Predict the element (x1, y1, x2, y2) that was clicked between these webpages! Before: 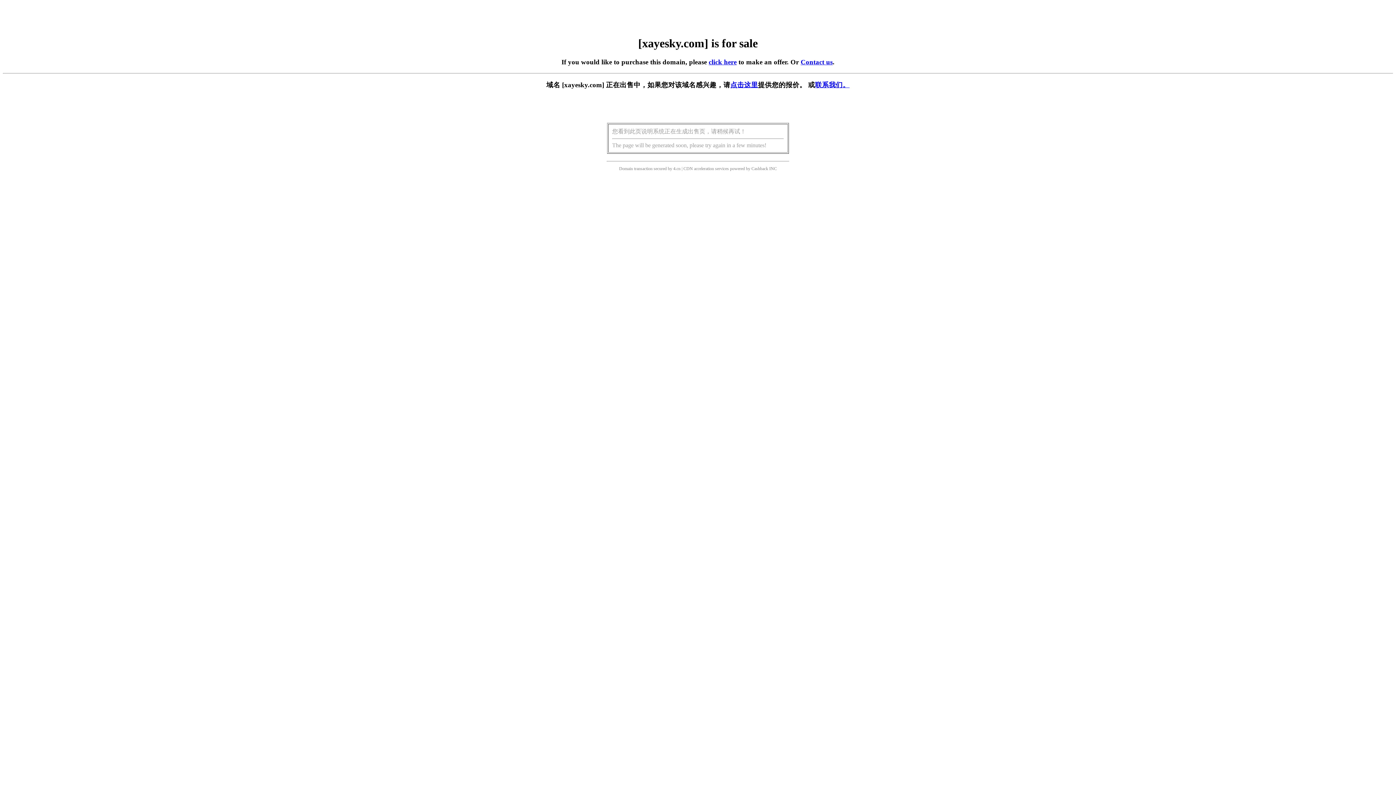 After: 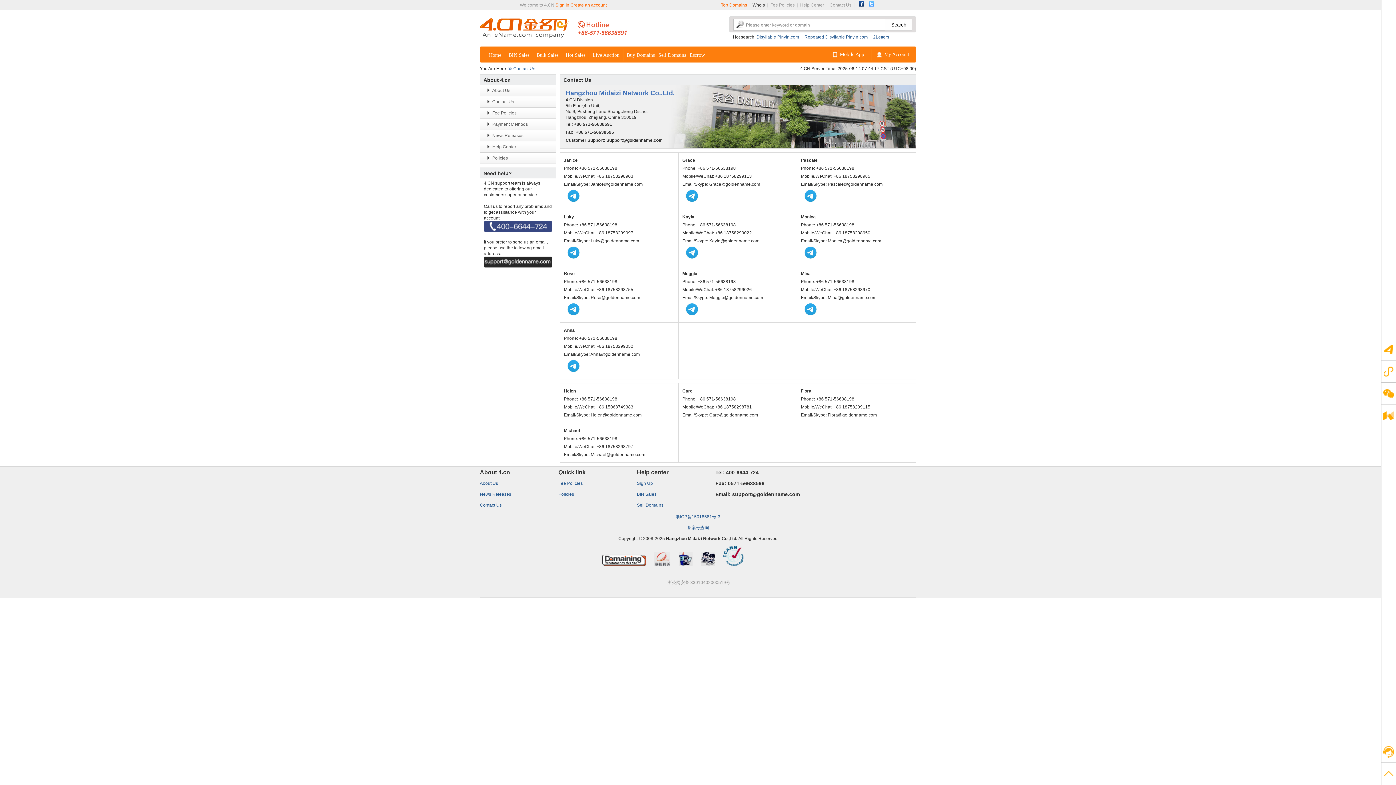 Action: bbox: (800, 58, 832, 65) label: Contact us